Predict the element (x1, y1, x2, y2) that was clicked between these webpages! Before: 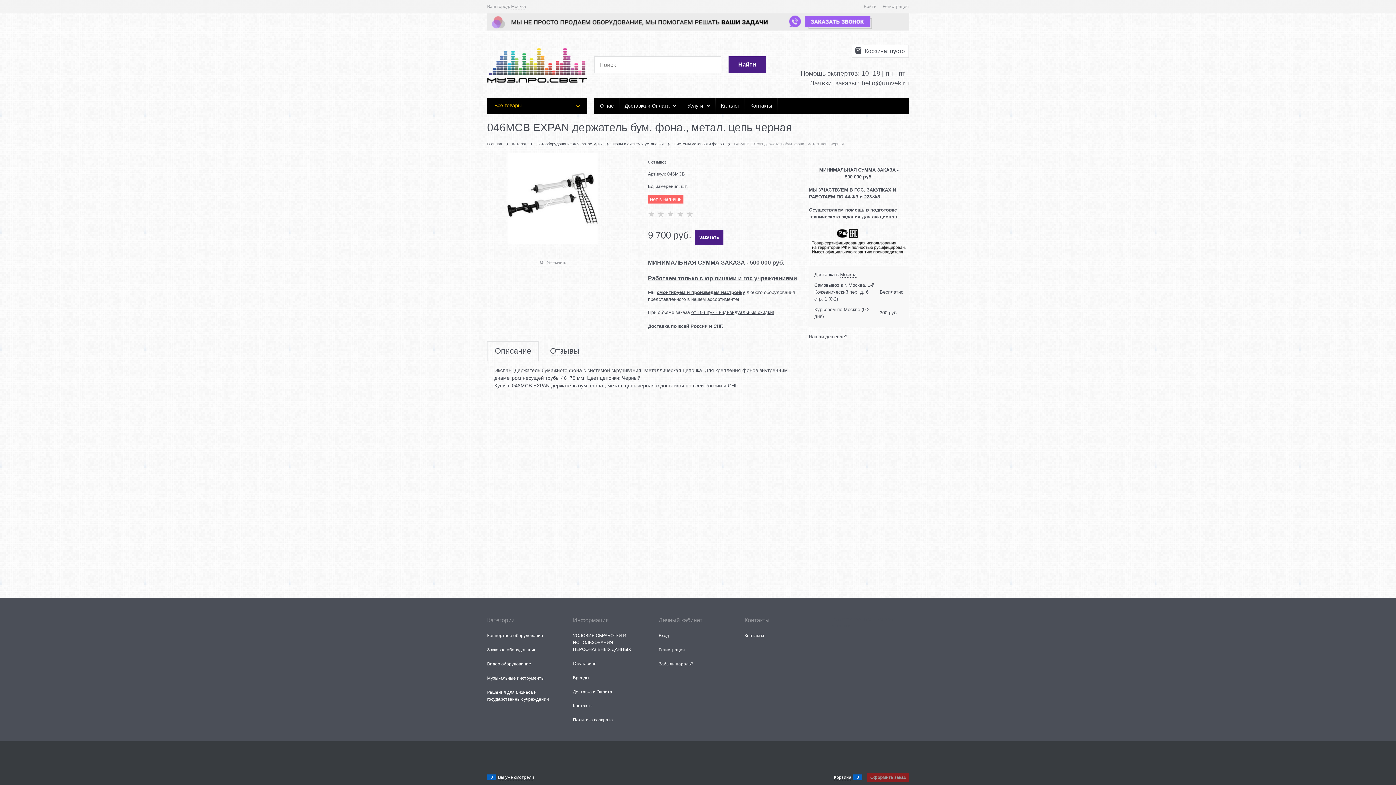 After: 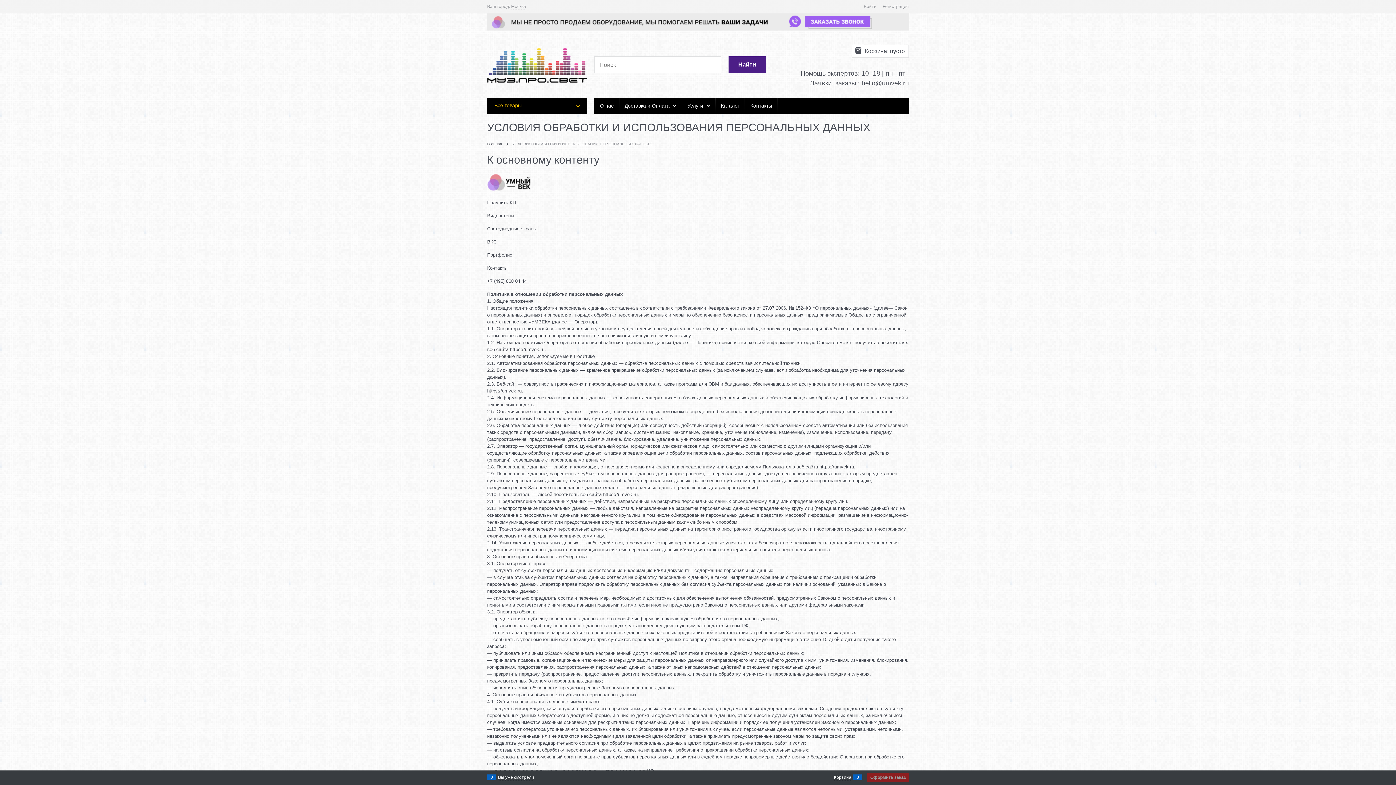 Action: bbox: (573, 633, 631, 652) label: УСЛОВИЯ ОБРАБОТКИ И ИСПОЛЬЗОВАНИЯ ПЕРСОНАЛЬНЫХ ДАННЫХ